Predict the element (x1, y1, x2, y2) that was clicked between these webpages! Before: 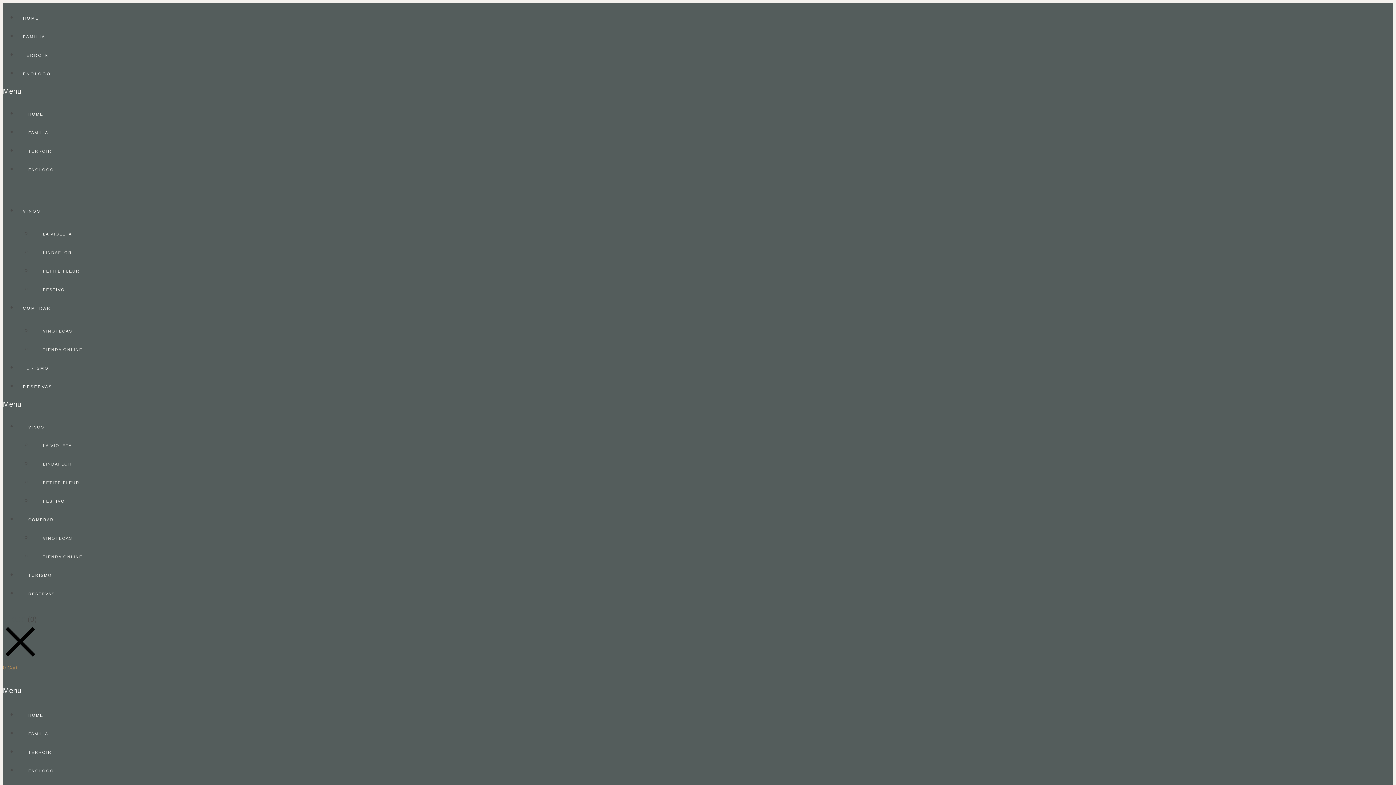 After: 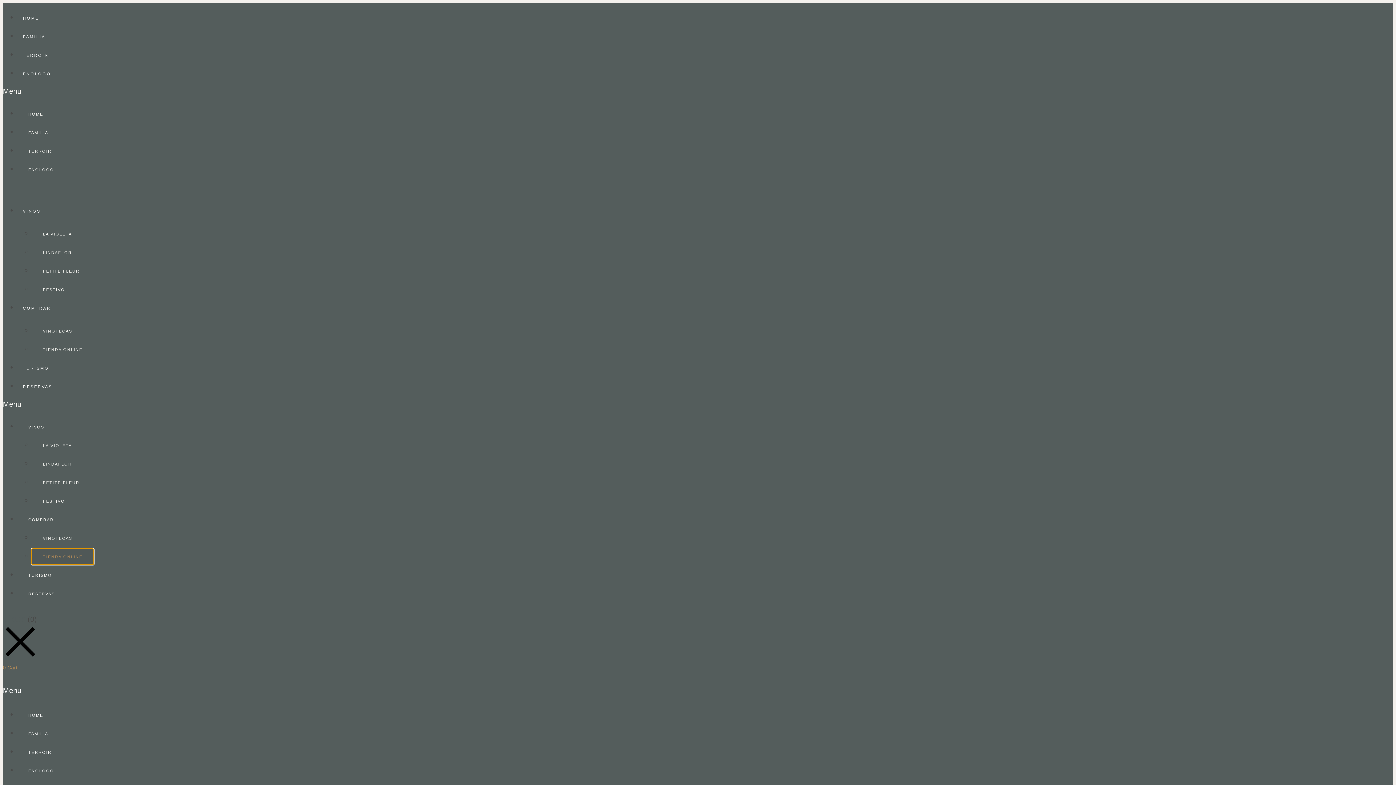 Action: bbox: (32, 549, 93, 564) label: TIENDA ONLINE